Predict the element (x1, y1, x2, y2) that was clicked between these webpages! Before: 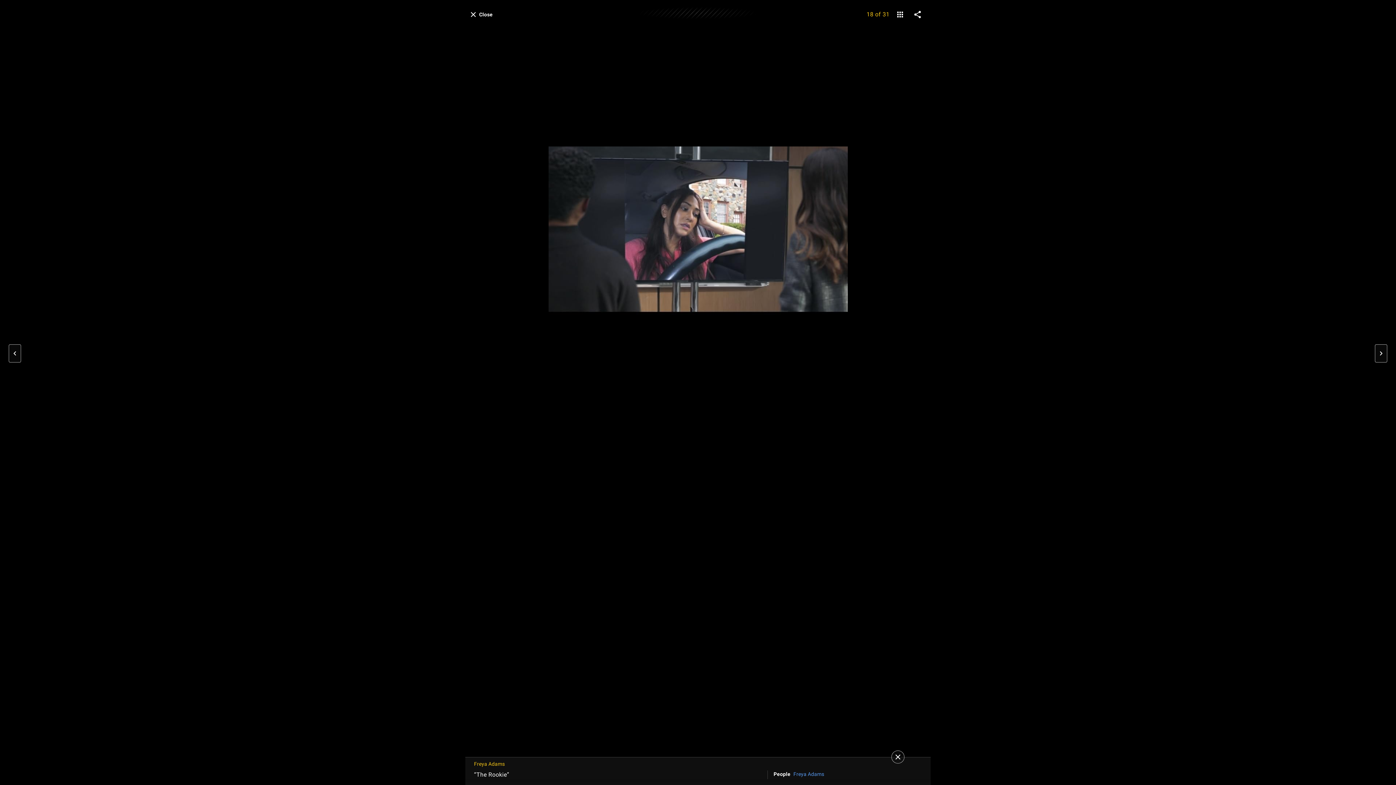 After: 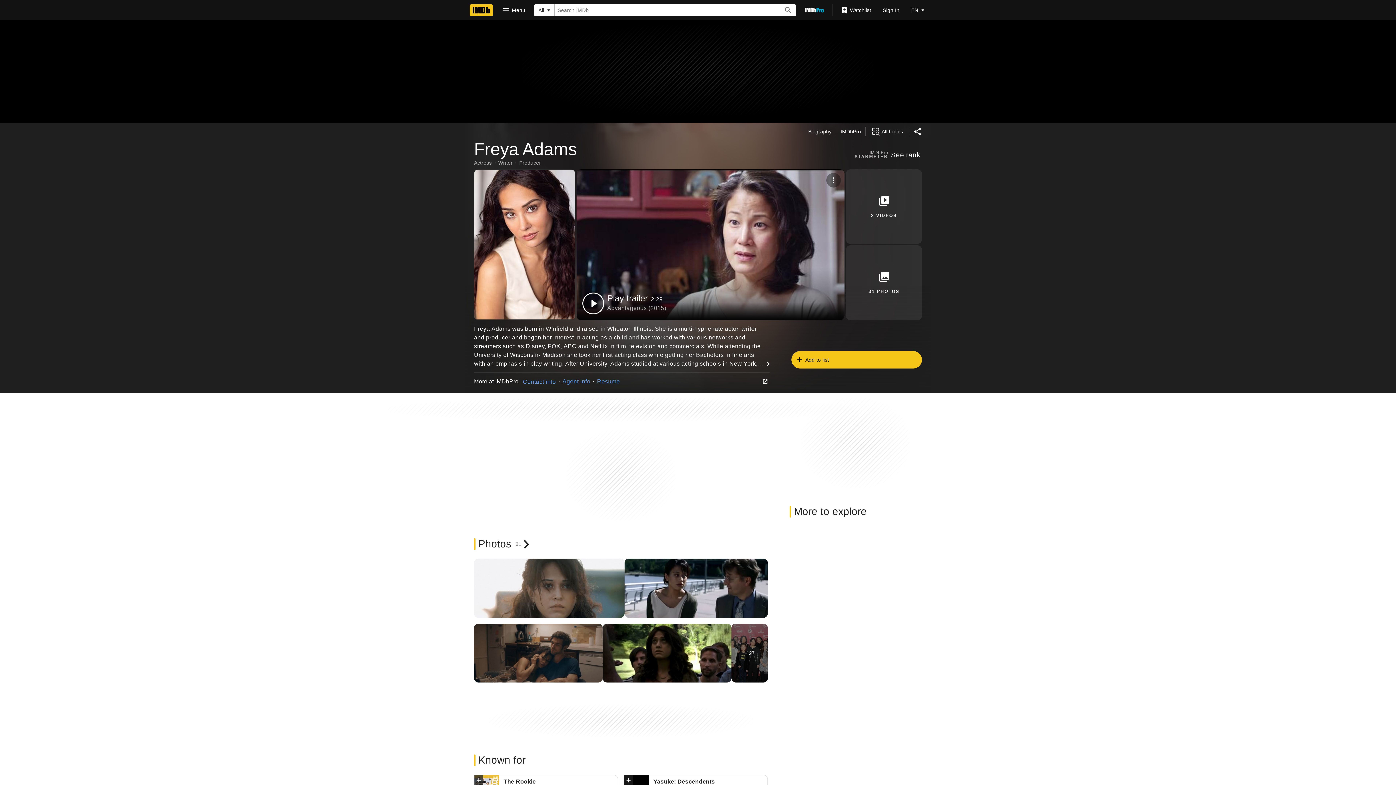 Action: bbox: (793, 770, 824, 778) label: Freya Adams